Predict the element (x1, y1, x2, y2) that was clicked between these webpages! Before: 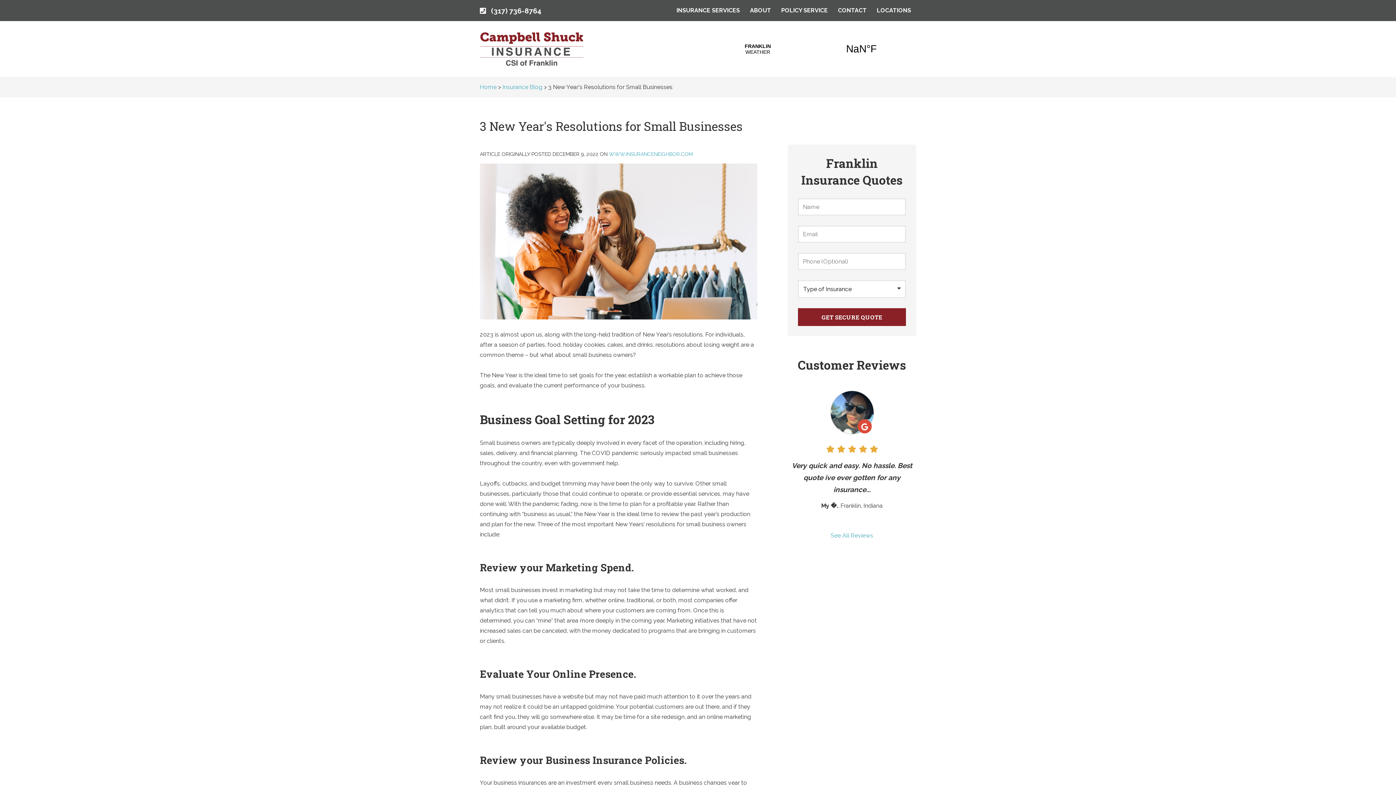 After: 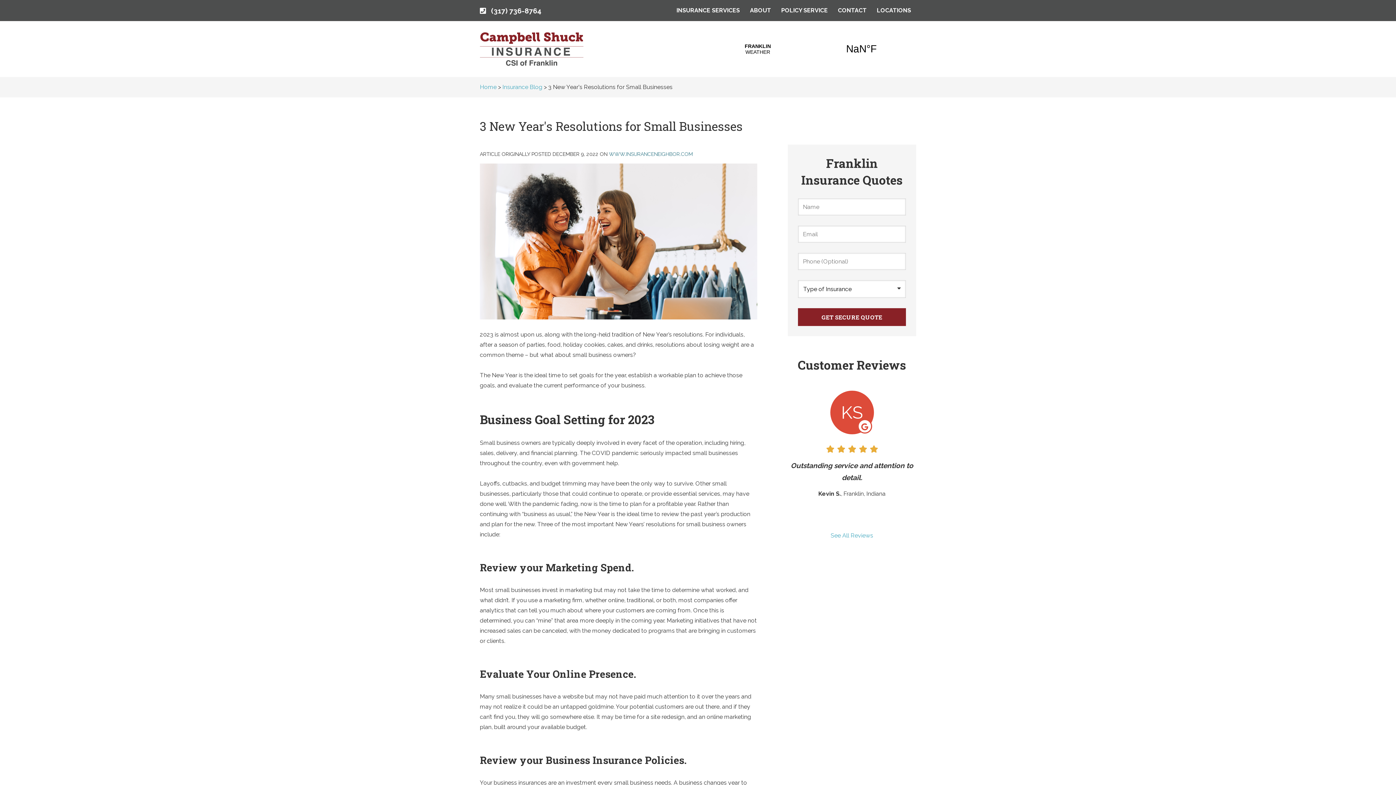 Action: label: WWW.INSURANCENEIGHBOR.COM
(OPENS IN NEW TAB) bbox: (609, 151, 693, 157)